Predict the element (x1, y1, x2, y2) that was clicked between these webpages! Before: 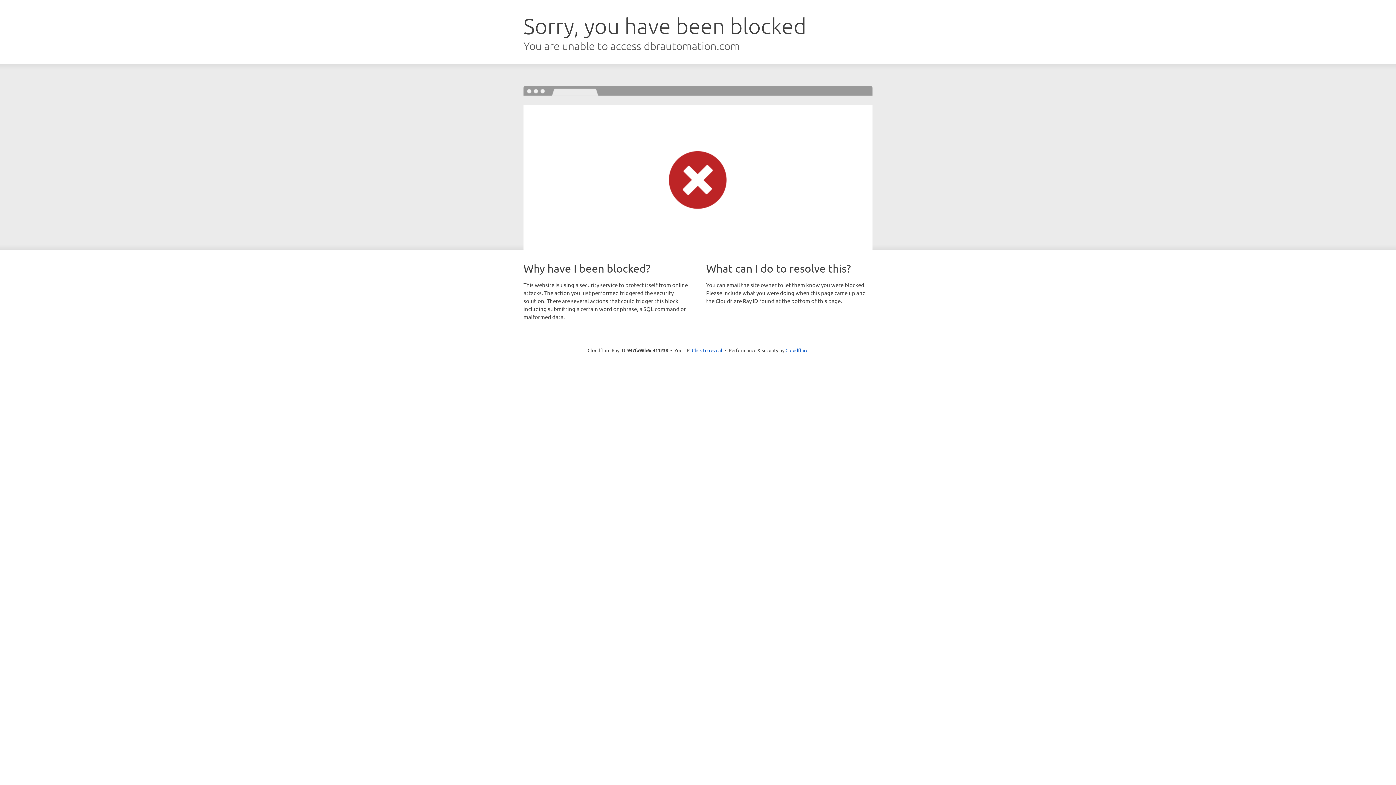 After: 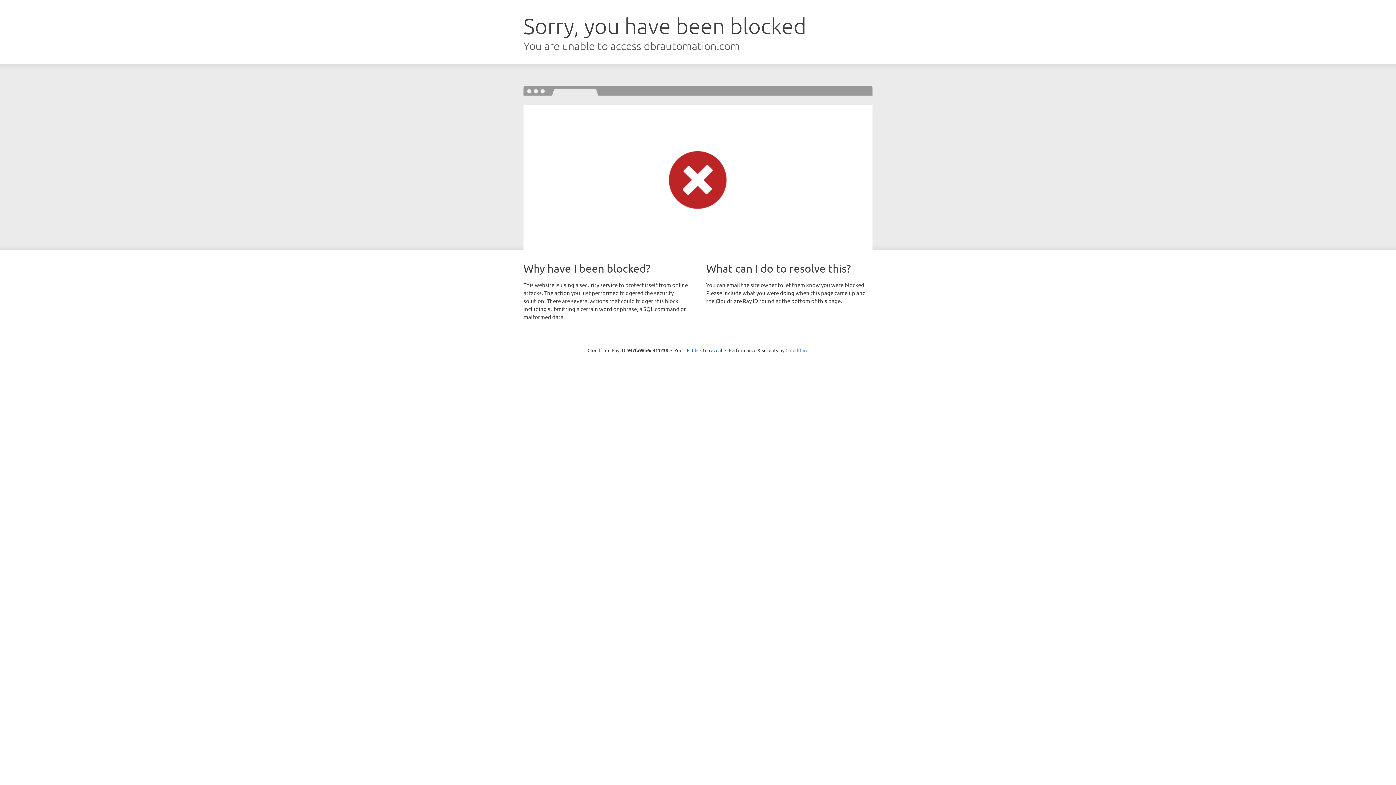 Action: label: Cloudflare bbox: (785, 347, 808, 353)